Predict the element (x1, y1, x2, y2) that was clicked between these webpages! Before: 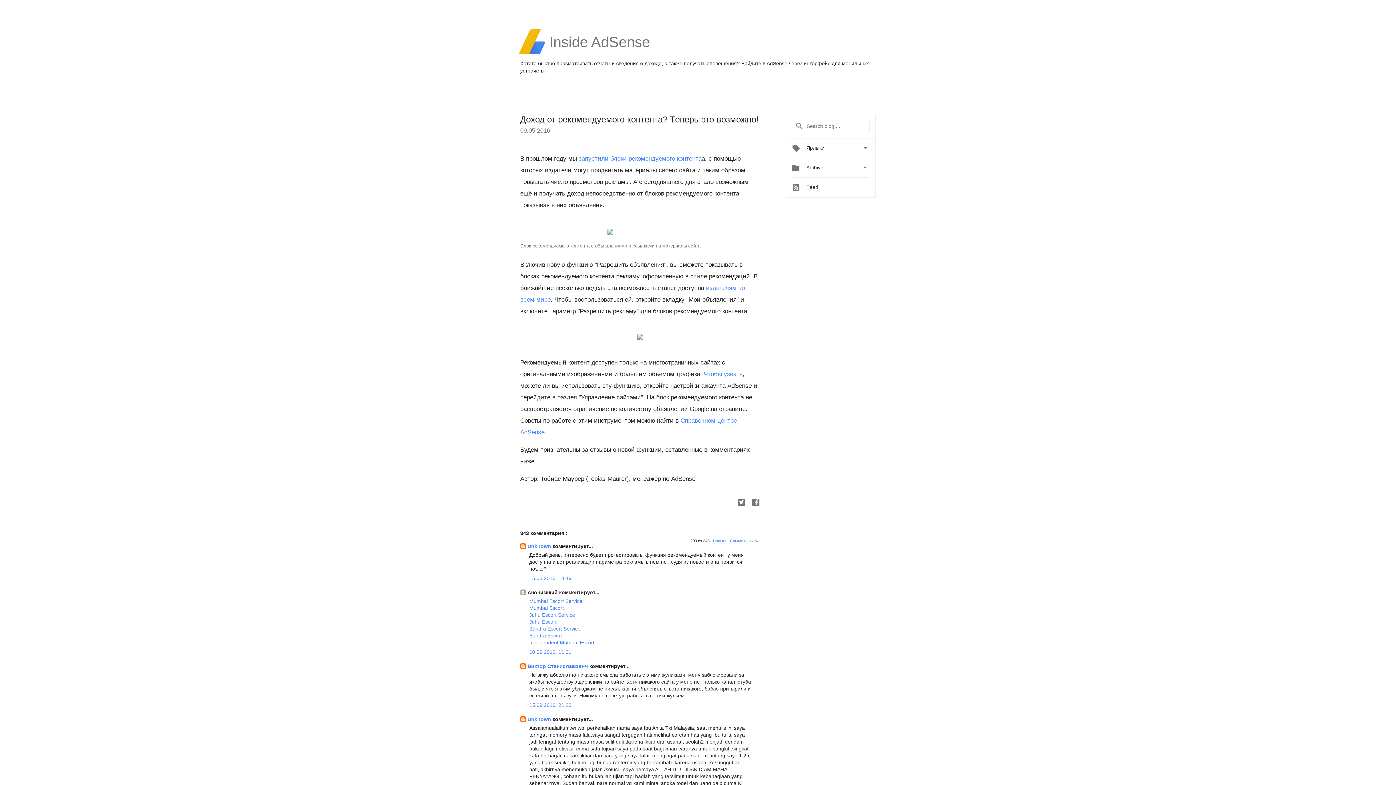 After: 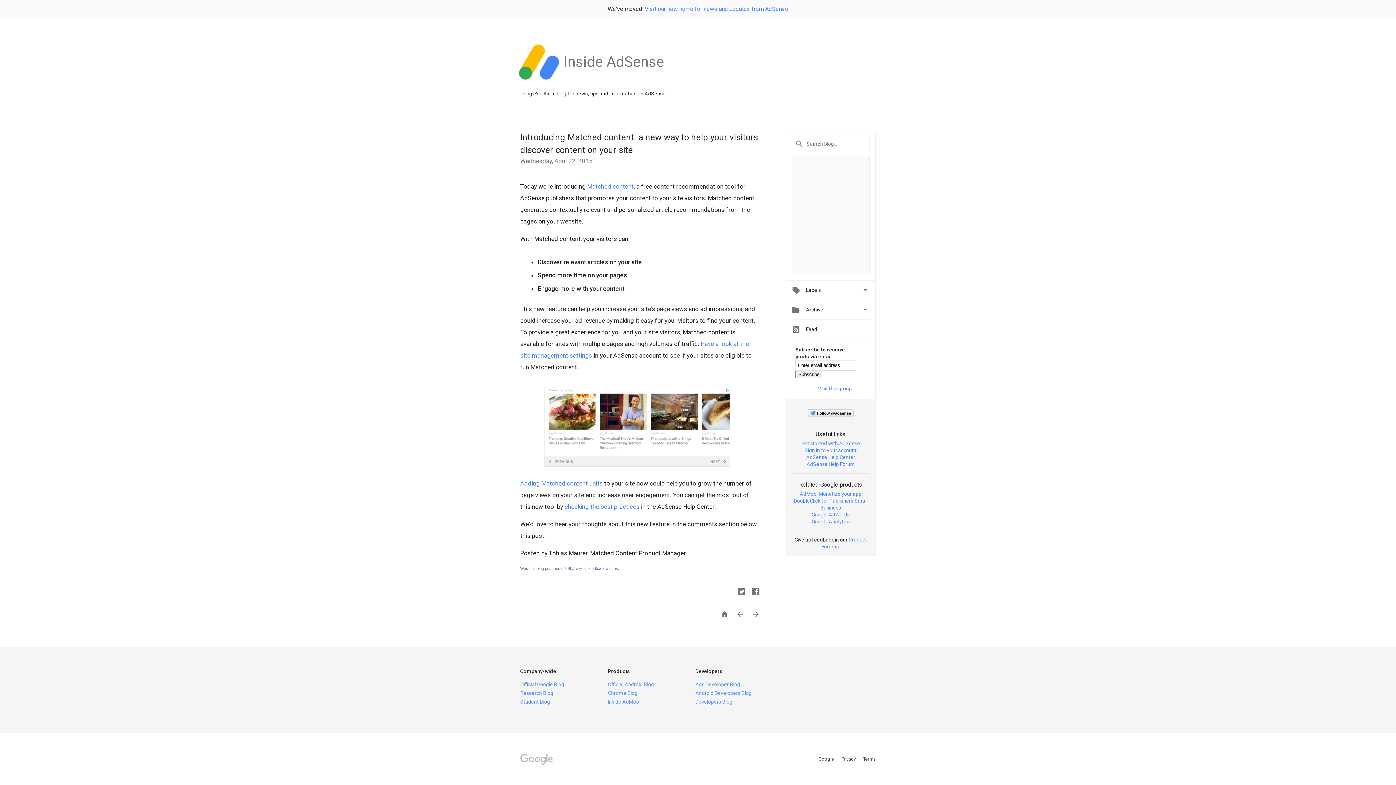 Action: bbox: (578, 155, 701, 162) label: запустили блоки рекомендуемого контентa